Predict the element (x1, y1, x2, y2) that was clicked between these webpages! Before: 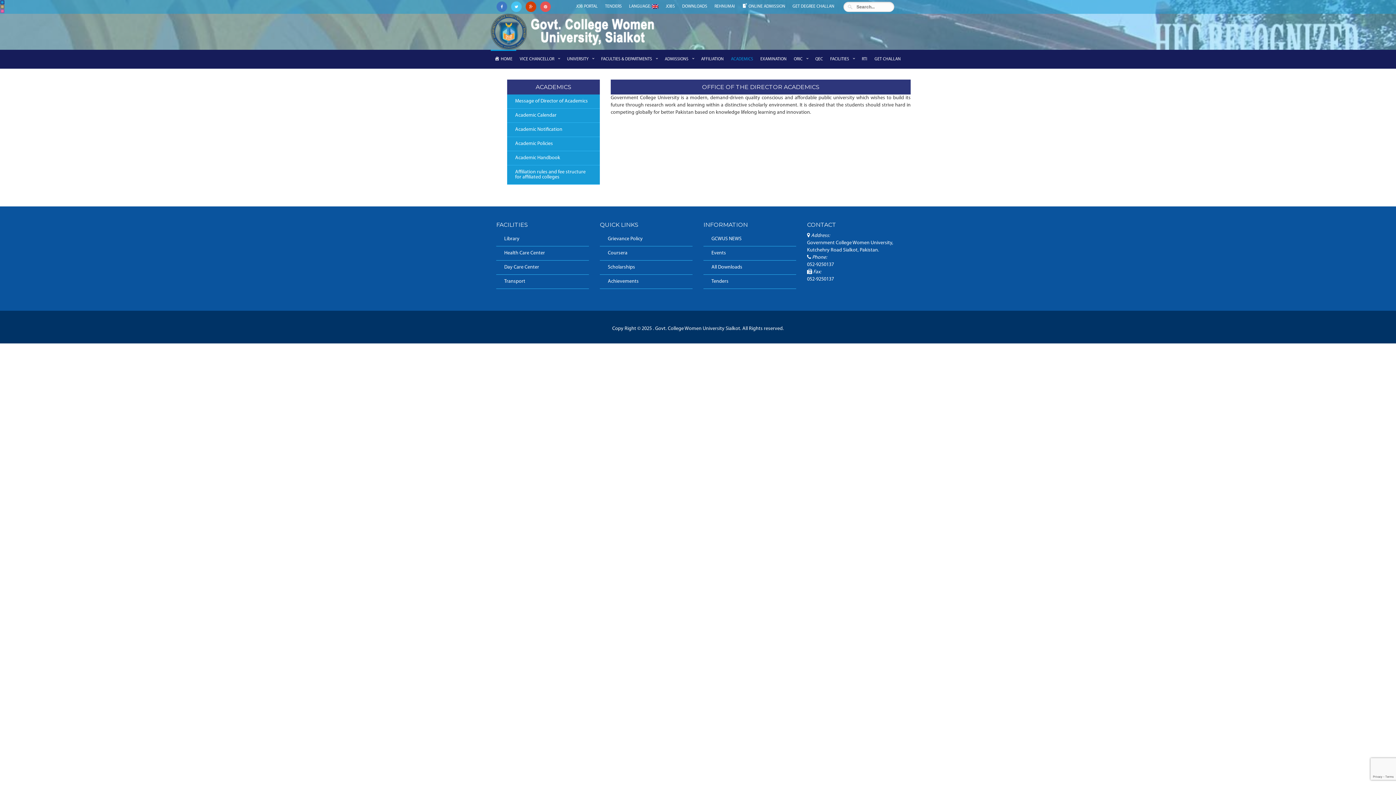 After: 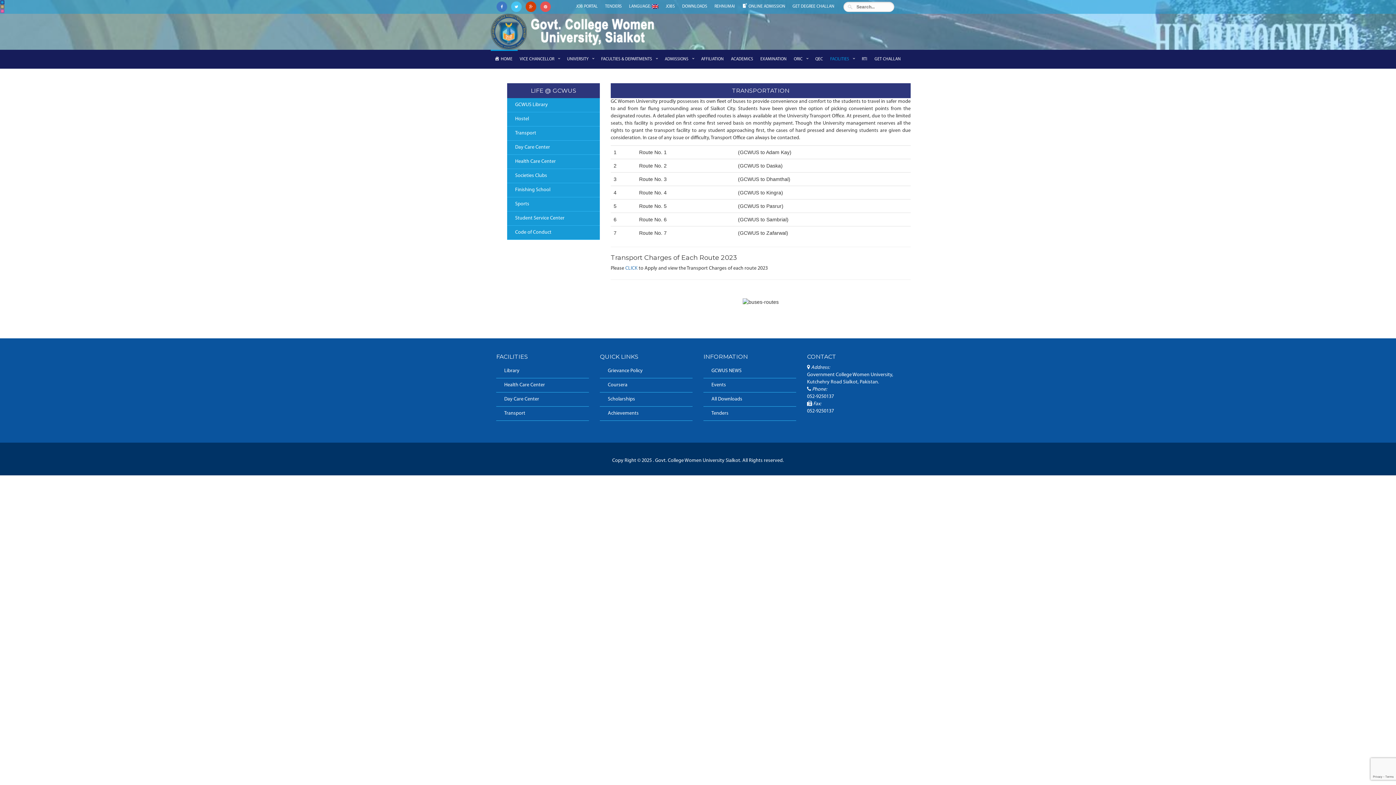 Action: bbox: (496, 274, 589, 289) label: Transport